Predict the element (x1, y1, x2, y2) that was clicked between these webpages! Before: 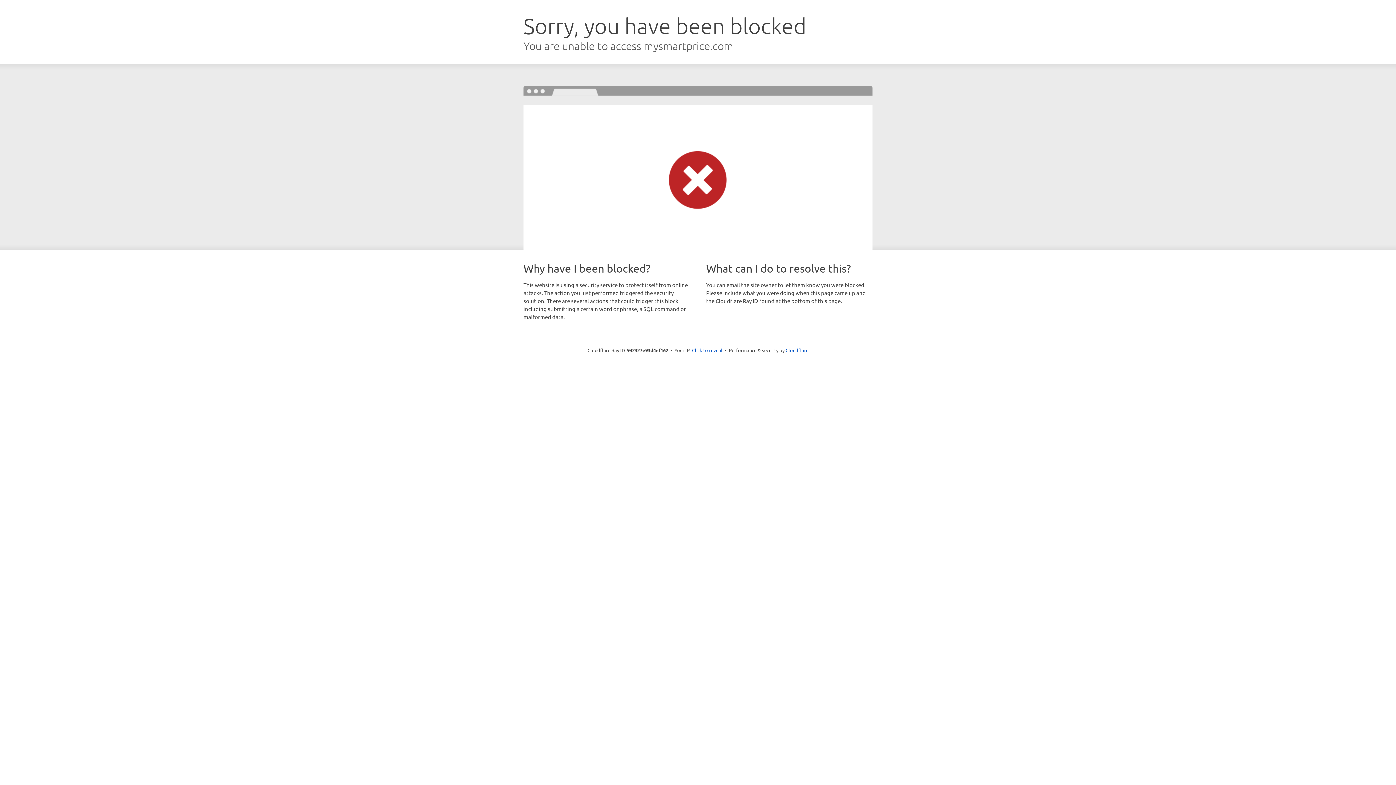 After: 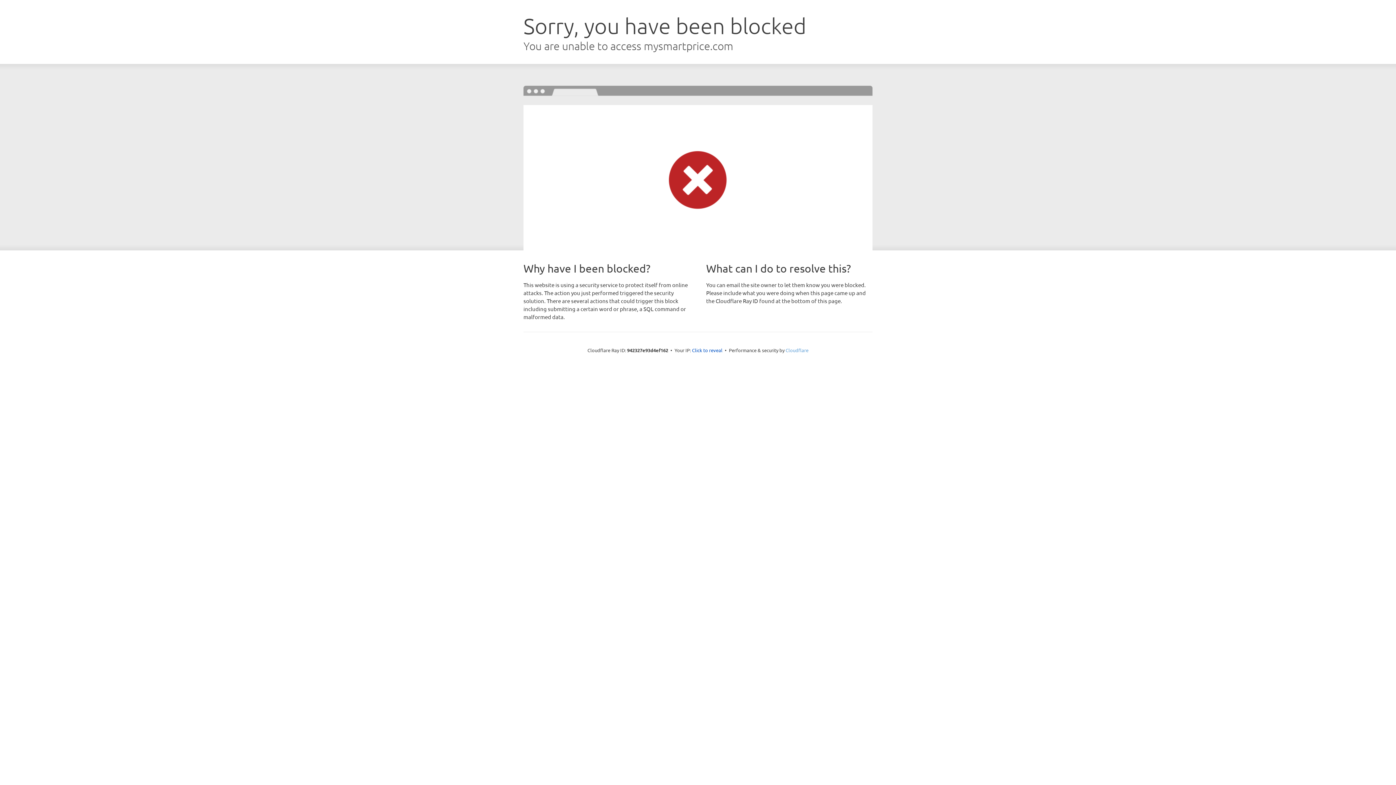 Action: bbox: (785, 347, 808, 353) label: Cloudflare